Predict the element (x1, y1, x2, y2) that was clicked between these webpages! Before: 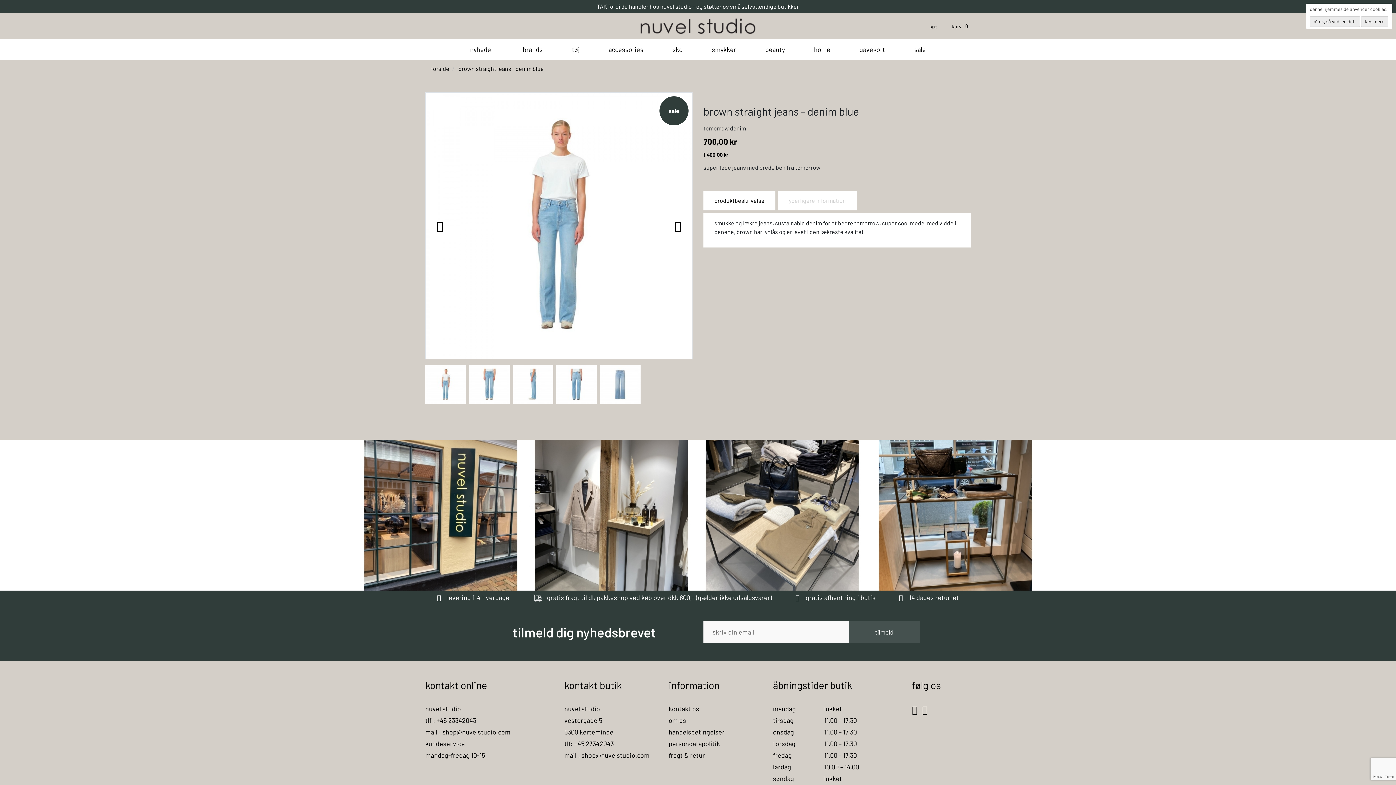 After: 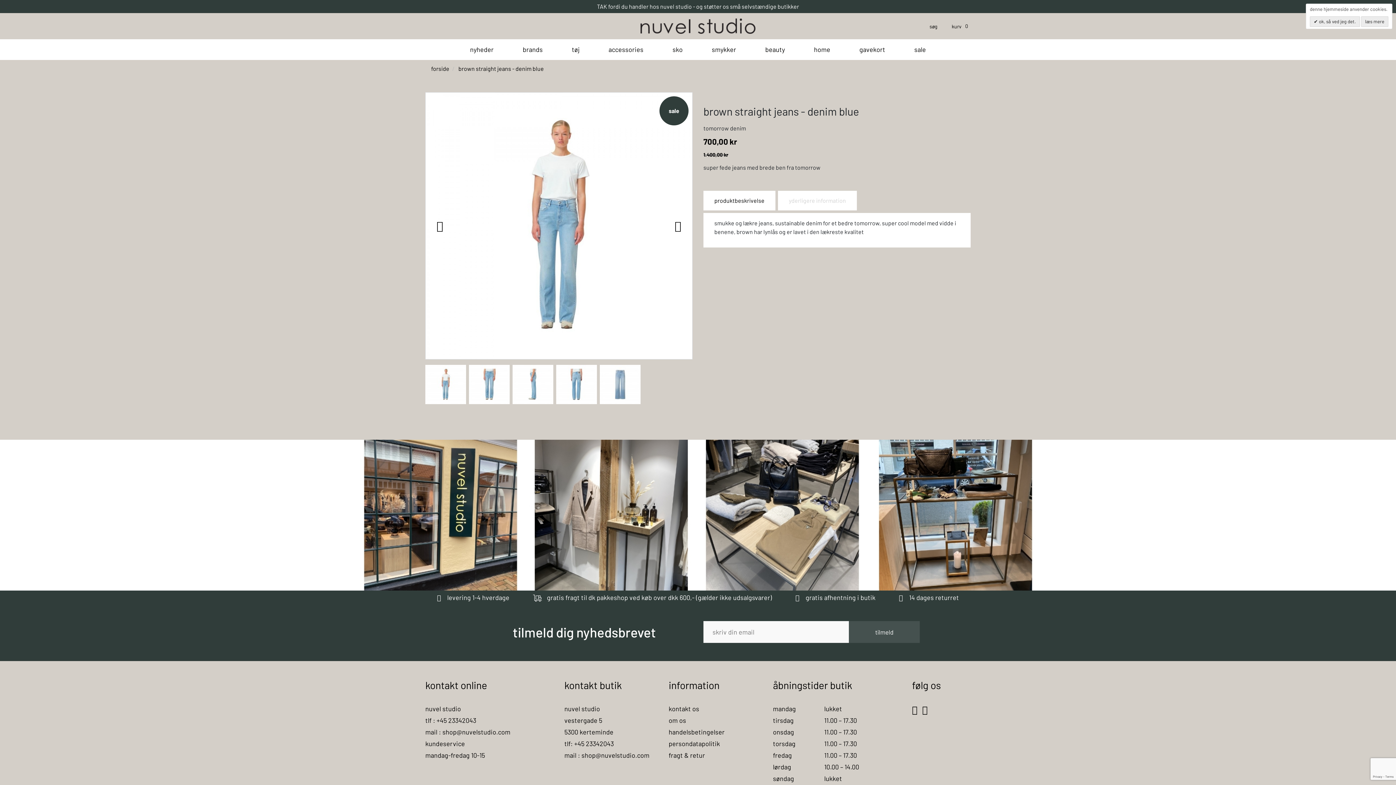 Action: bbox: (912, 704, 917, 717)